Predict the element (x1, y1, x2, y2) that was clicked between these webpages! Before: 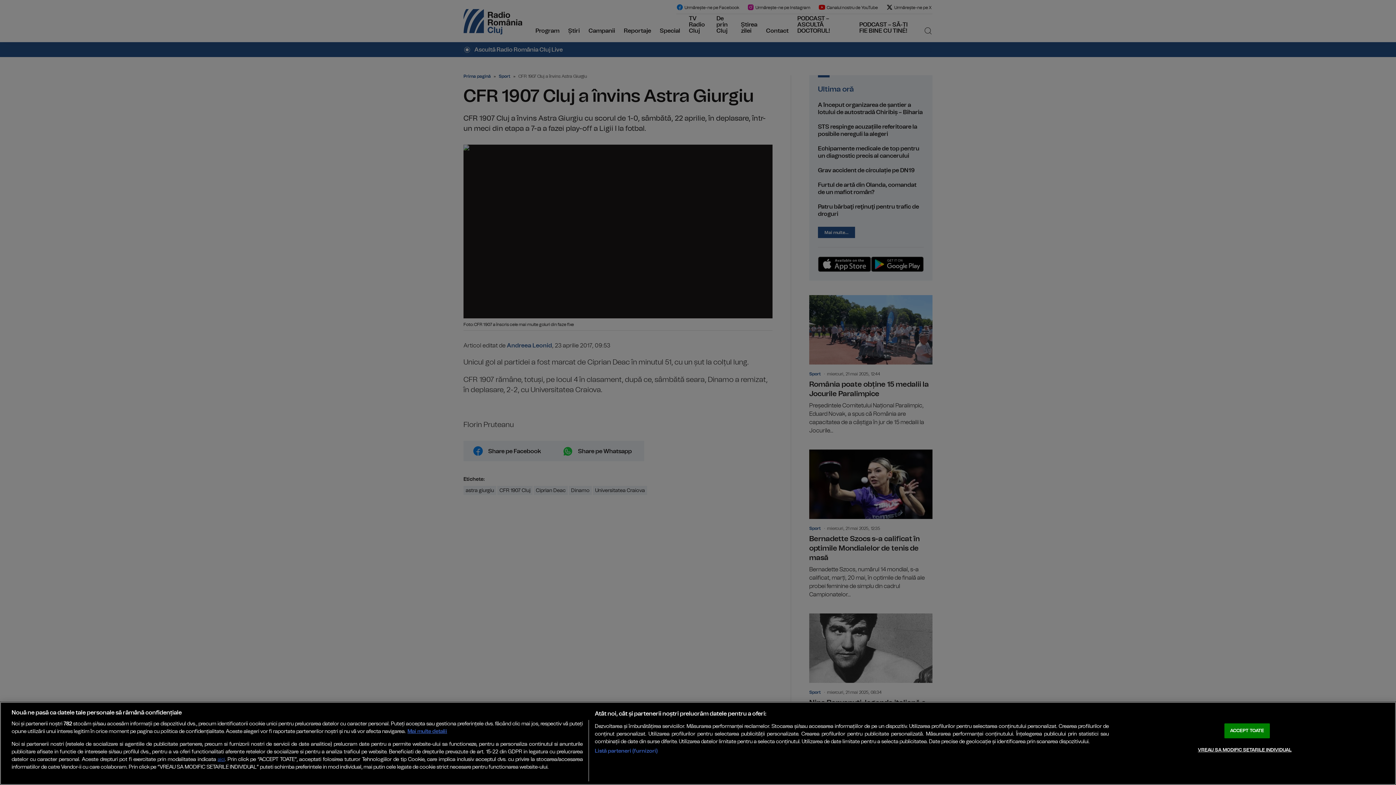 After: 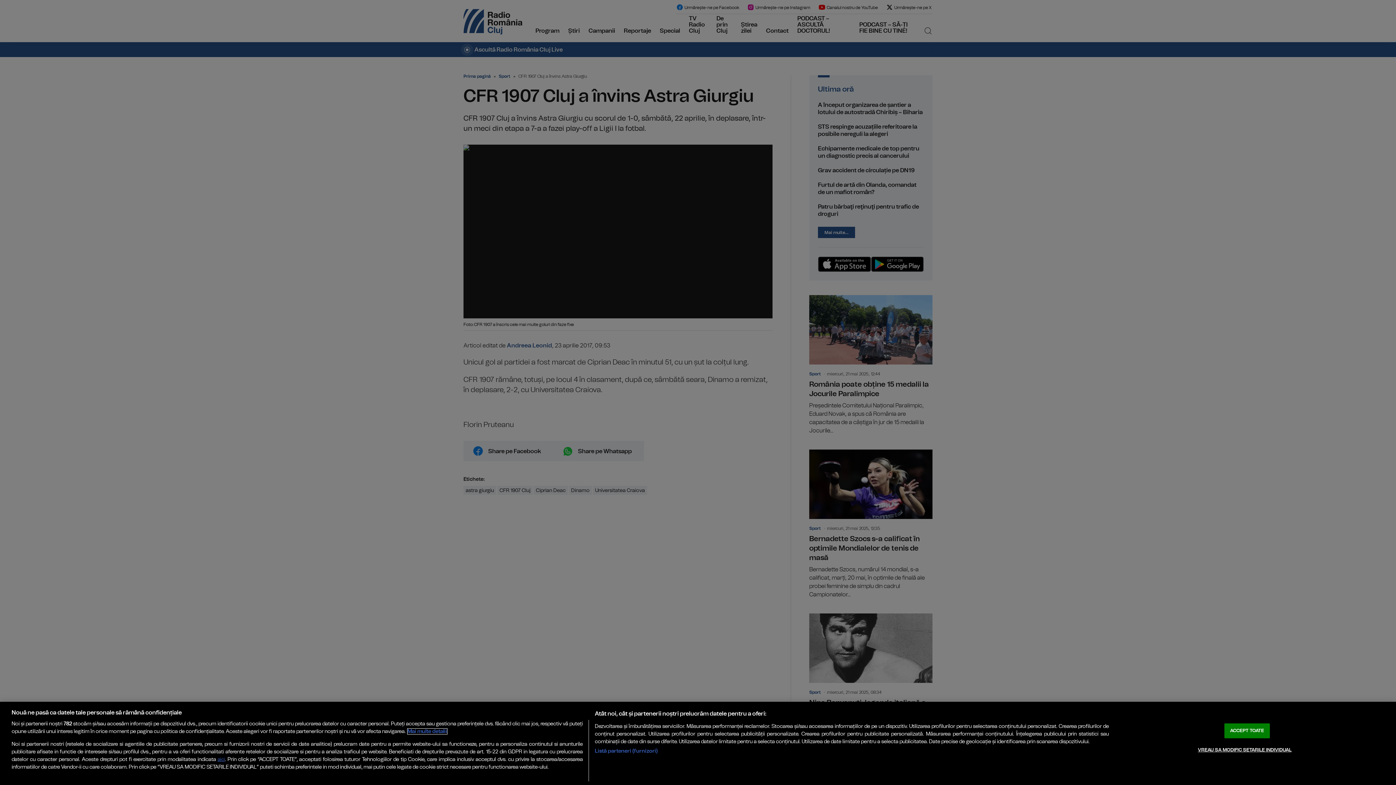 Action: bbox: (407, 729, 447, 734) label: Mai multe informații despre confidențialitatea datelor dvs., se deschide într-o fereastră nouă